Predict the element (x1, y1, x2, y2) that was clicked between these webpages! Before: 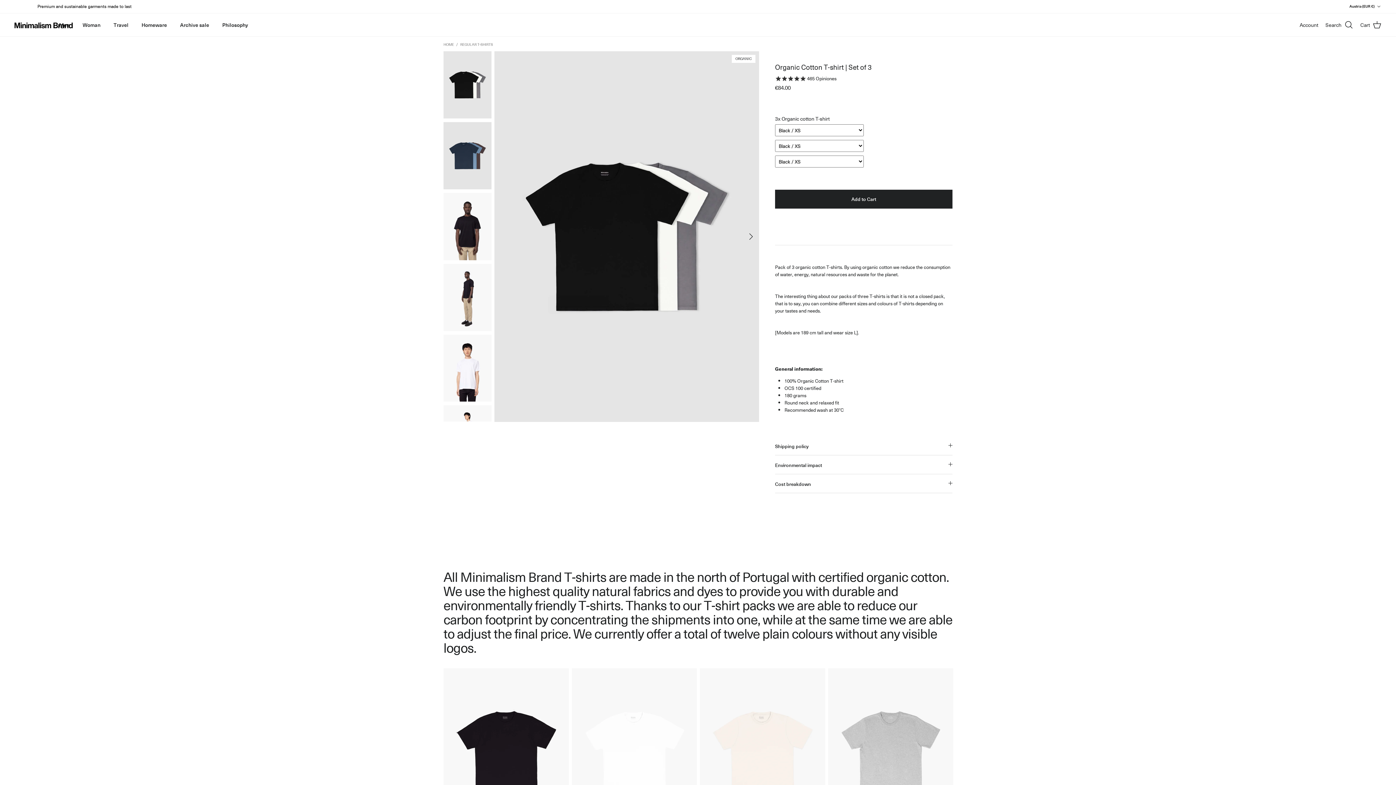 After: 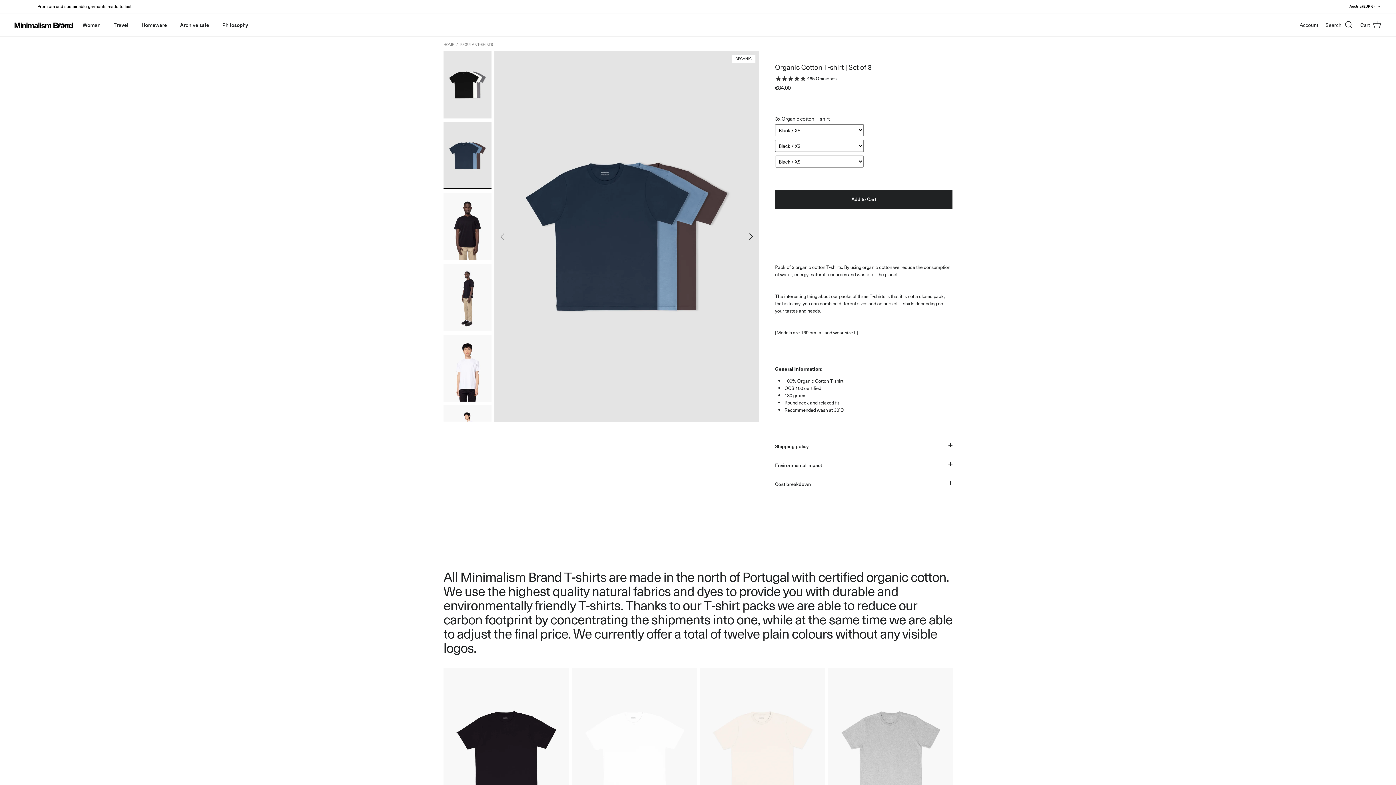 Action: bbox: (443, 122, 491, 189)